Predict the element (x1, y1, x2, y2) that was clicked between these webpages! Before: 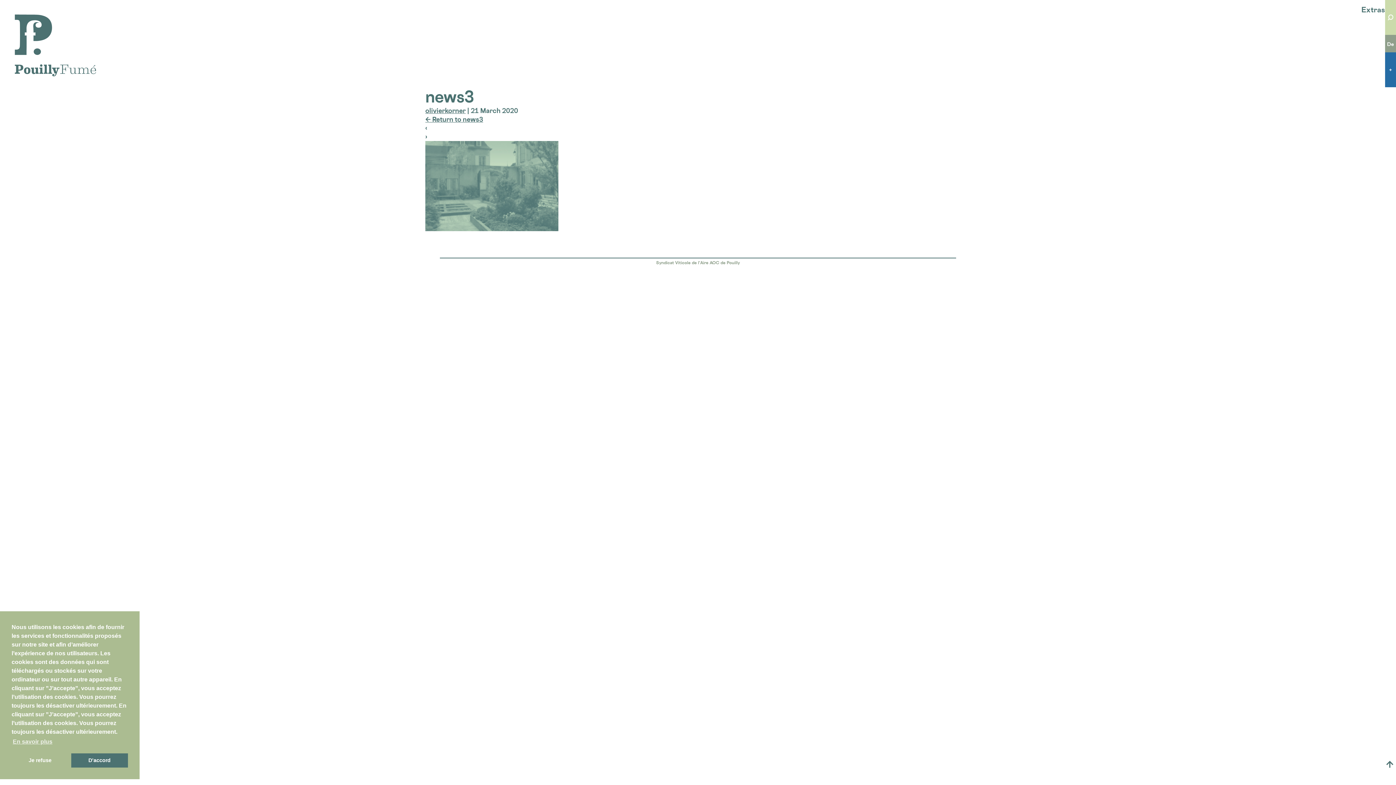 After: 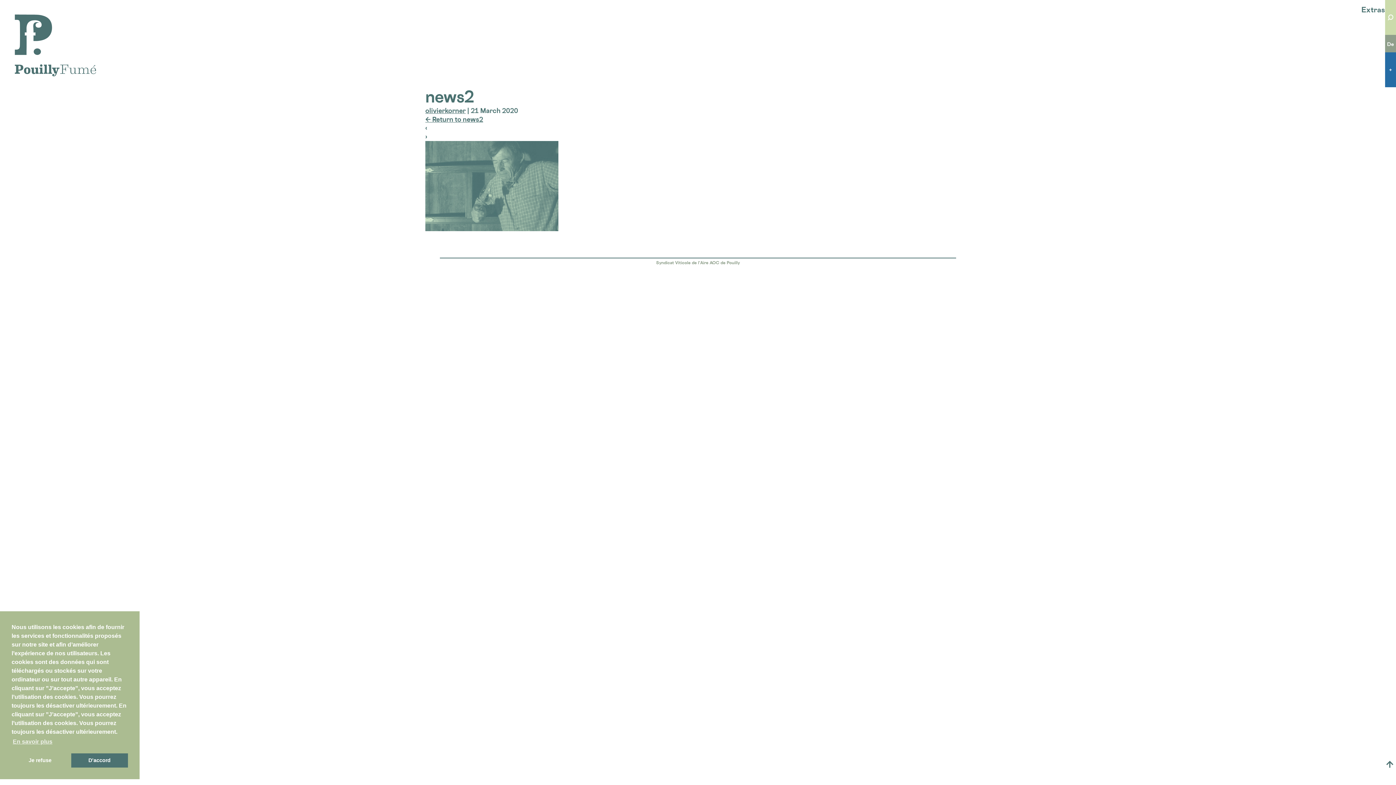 Action: bbox: (425, 124, 427, 132) label: ‹